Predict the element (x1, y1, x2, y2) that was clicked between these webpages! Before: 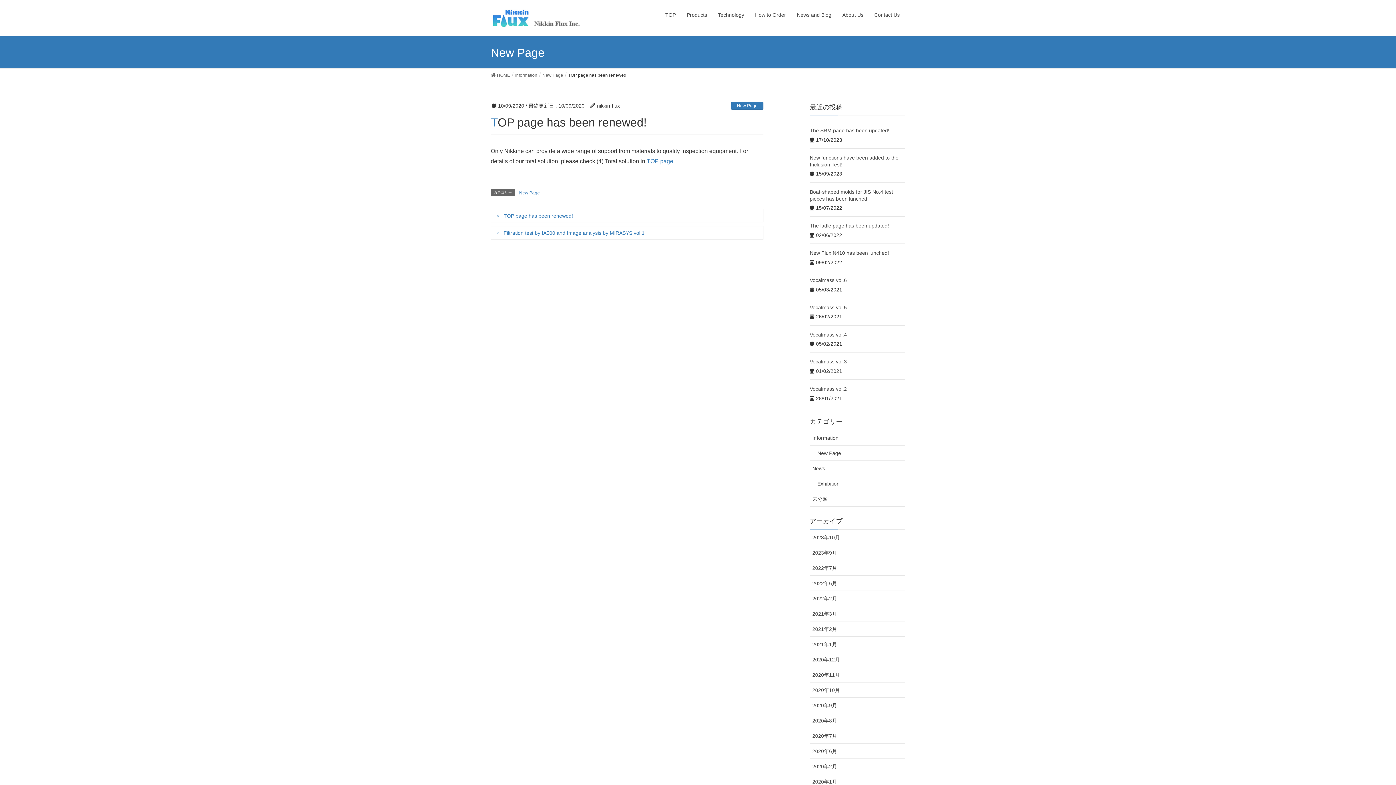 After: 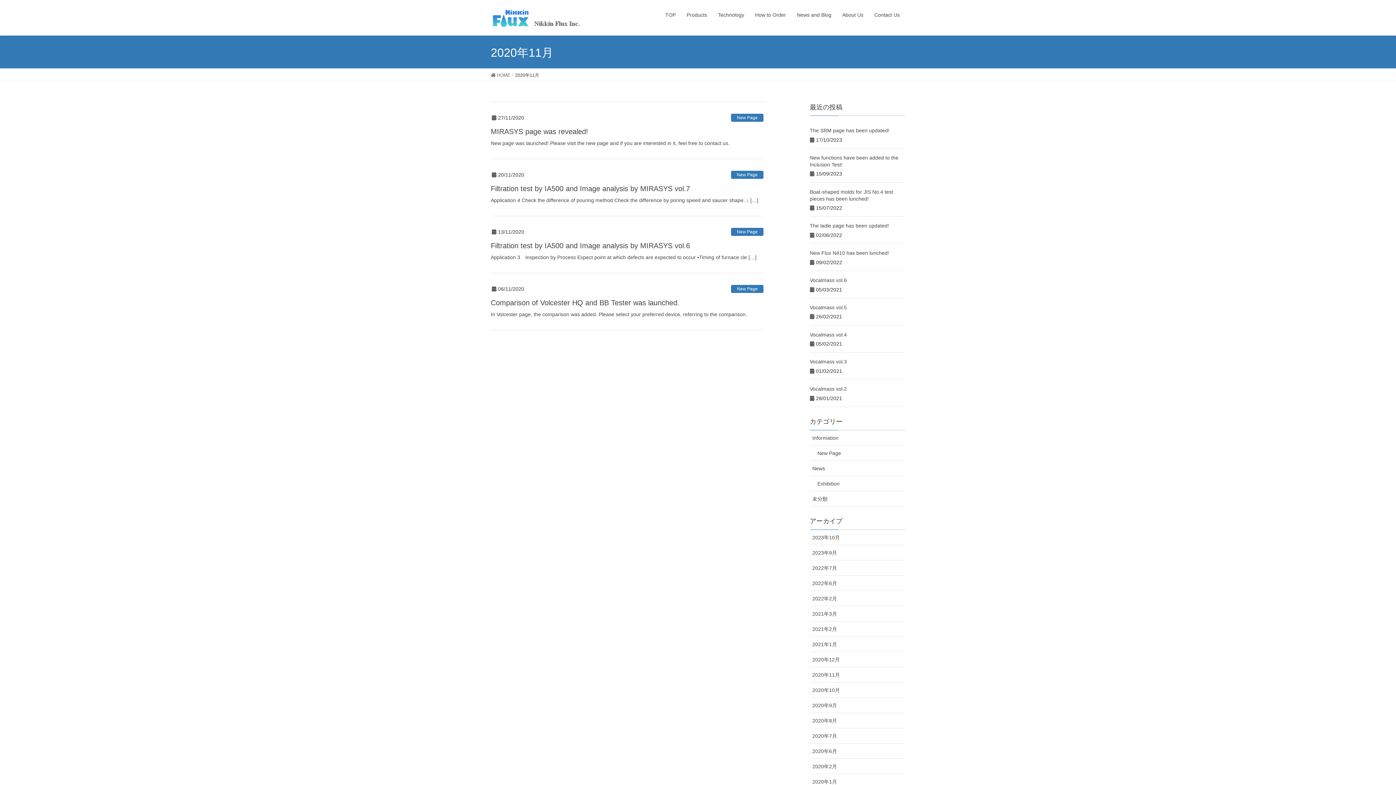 Action: label: 2020年11月 bbox: (810, 667, 905, 682)